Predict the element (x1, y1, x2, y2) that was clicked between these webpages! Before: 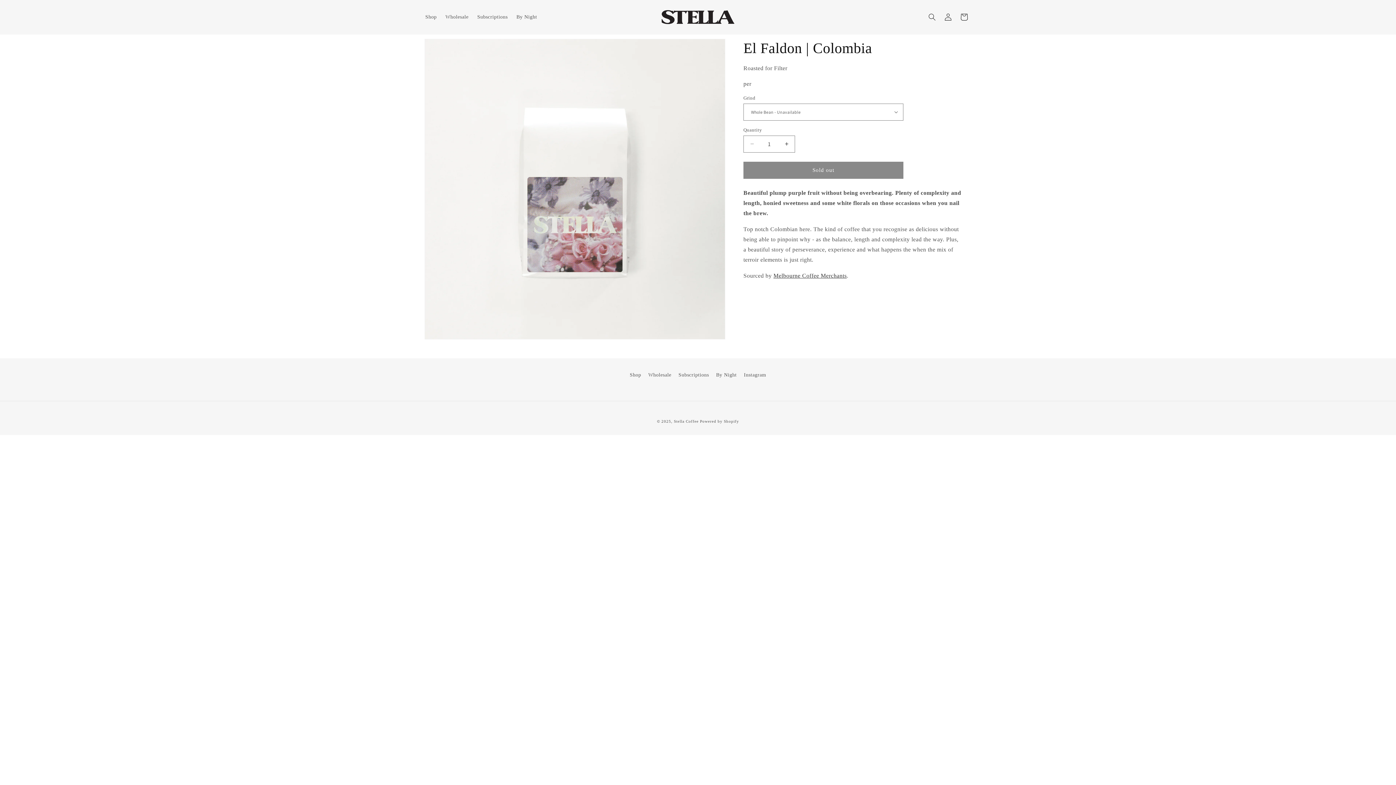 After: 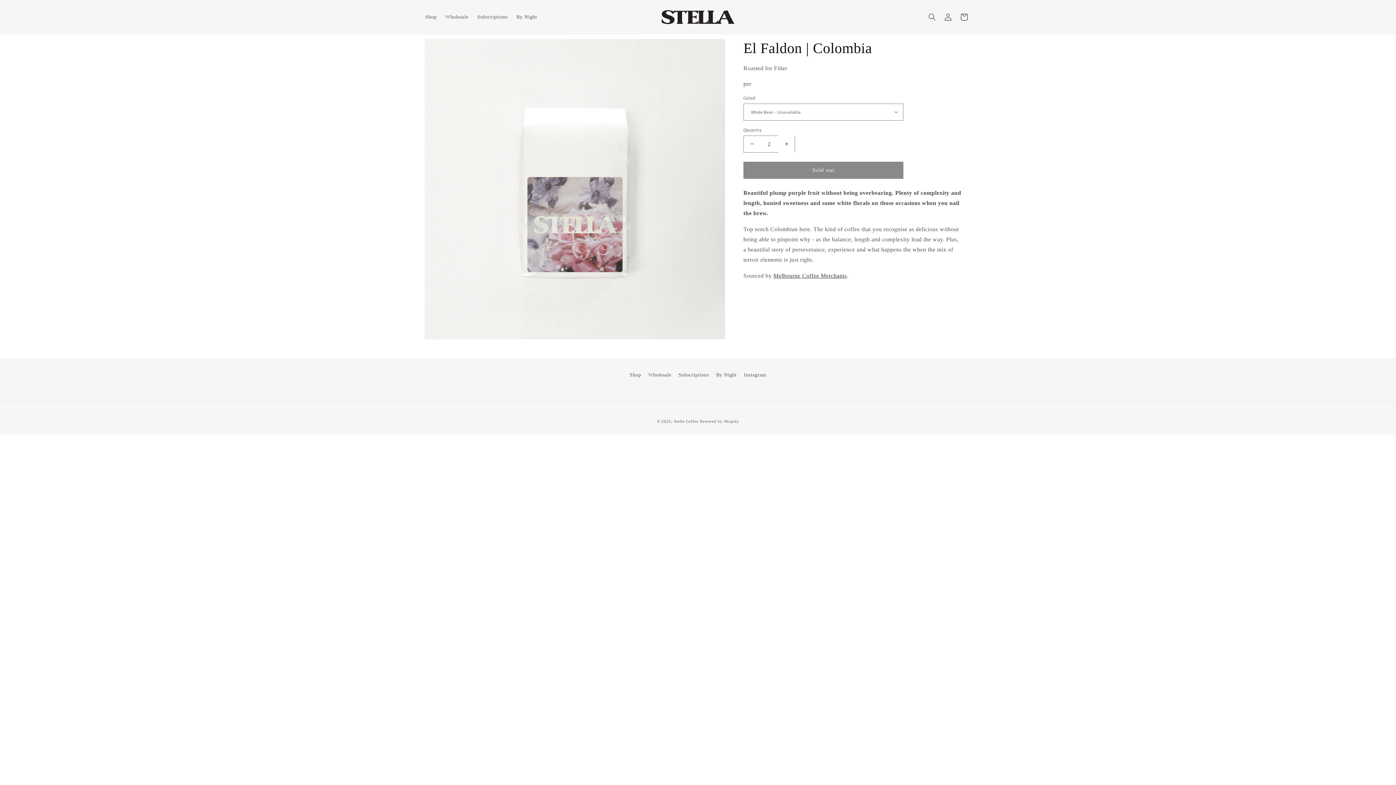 Action: bbox: (778, 135, 794, 152) label: Increase quantity for El Faldon | Colombia